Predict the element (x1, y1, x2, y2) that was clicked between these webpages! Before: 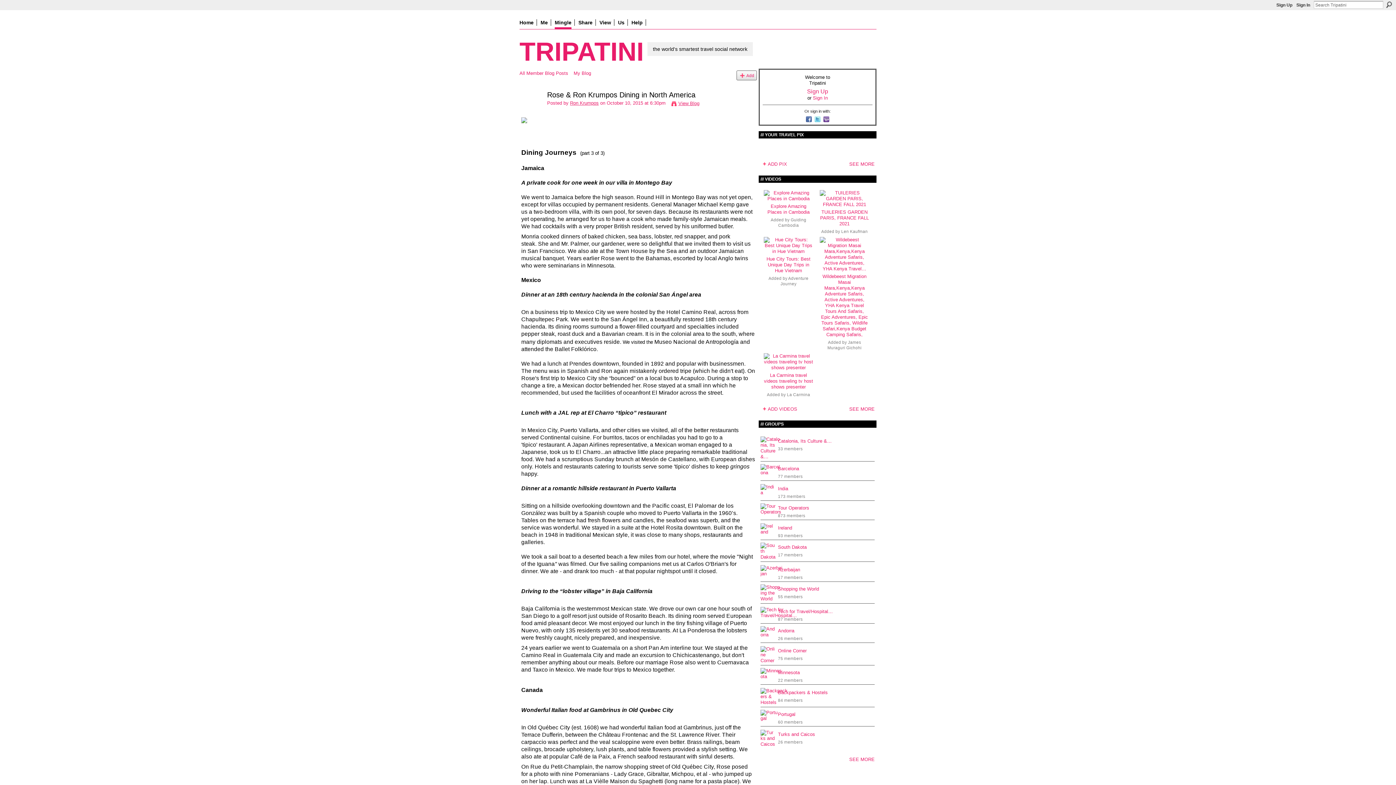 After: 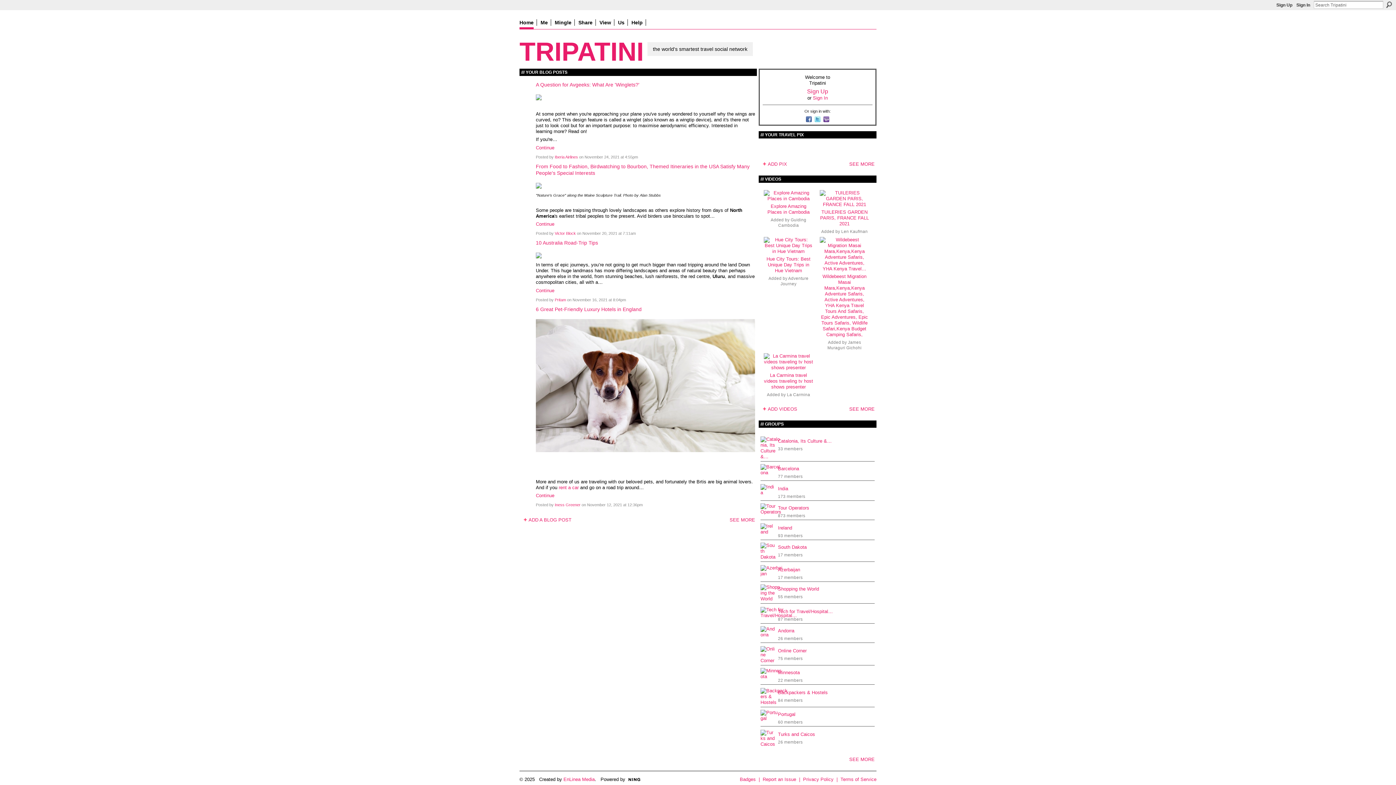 Action: bbox: (519, 37, 644, 66) label: TRIPATINI